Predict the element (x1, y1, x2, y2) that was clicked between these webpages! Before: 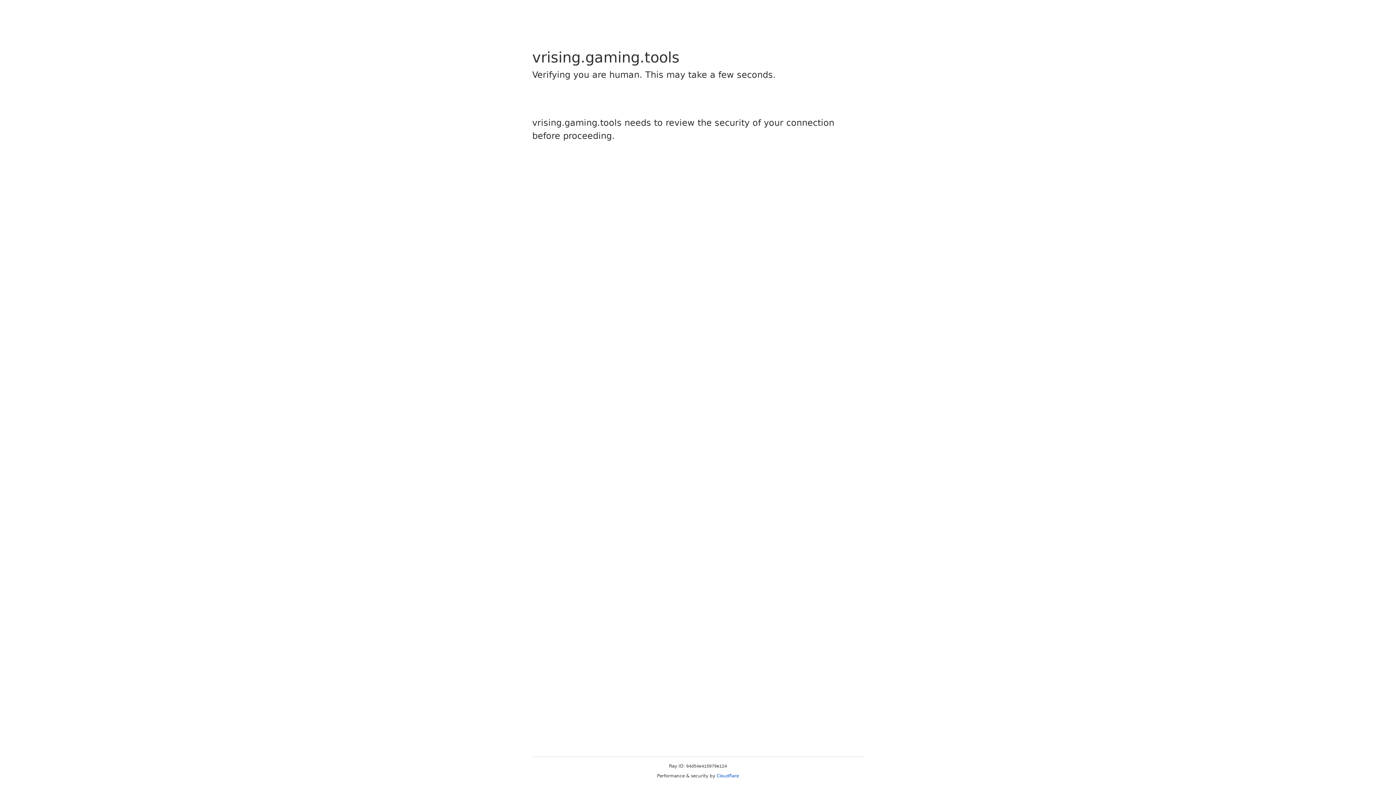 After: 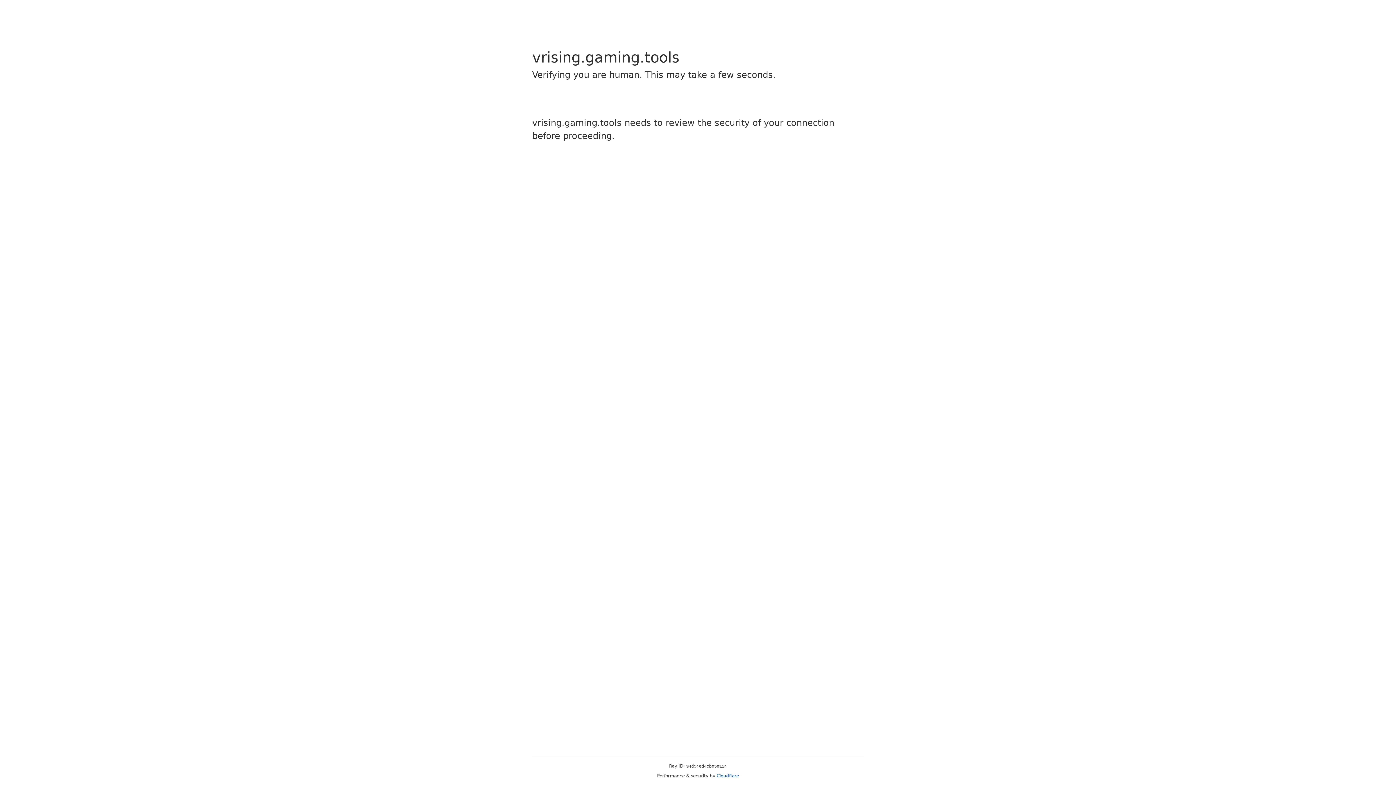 Action: label: Cloudflare bbox: (716, 773, 739, 778)